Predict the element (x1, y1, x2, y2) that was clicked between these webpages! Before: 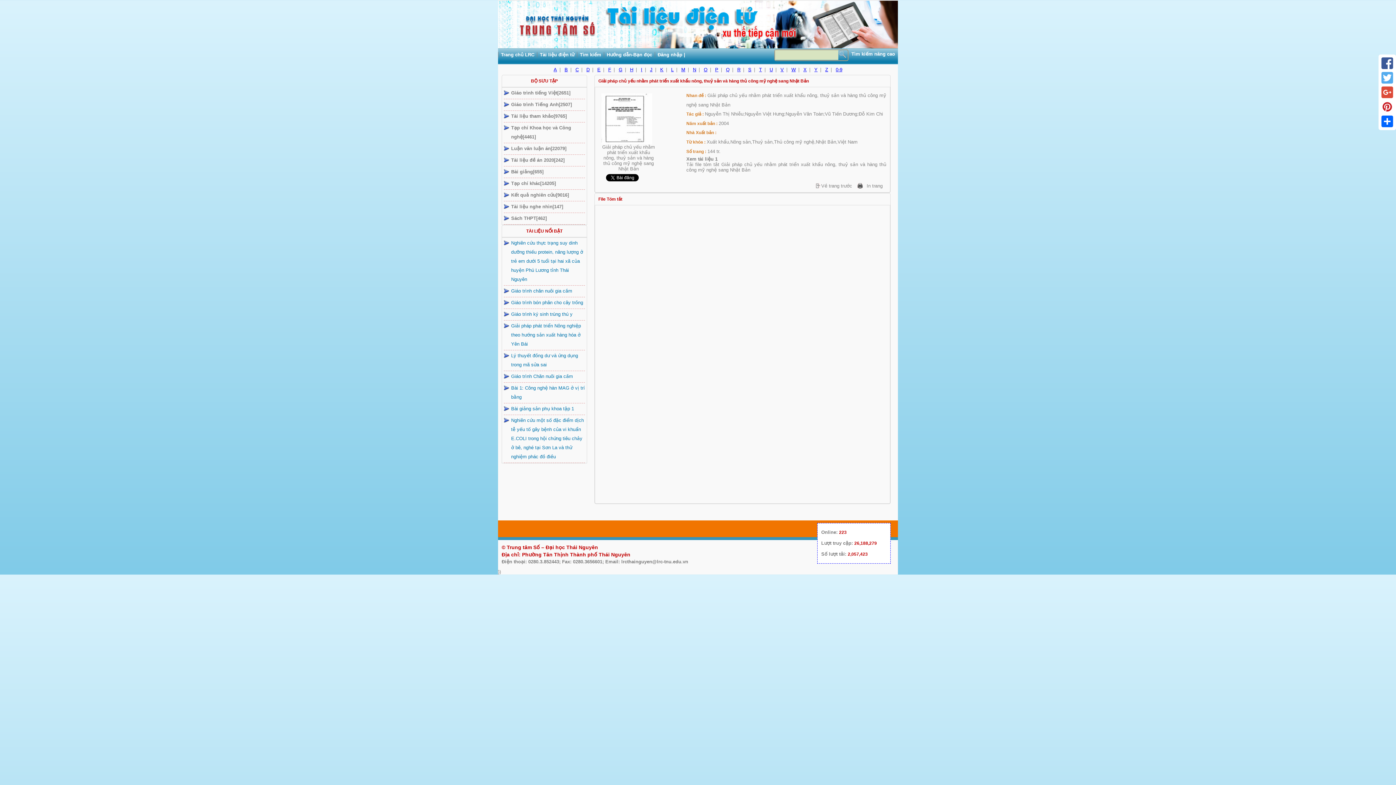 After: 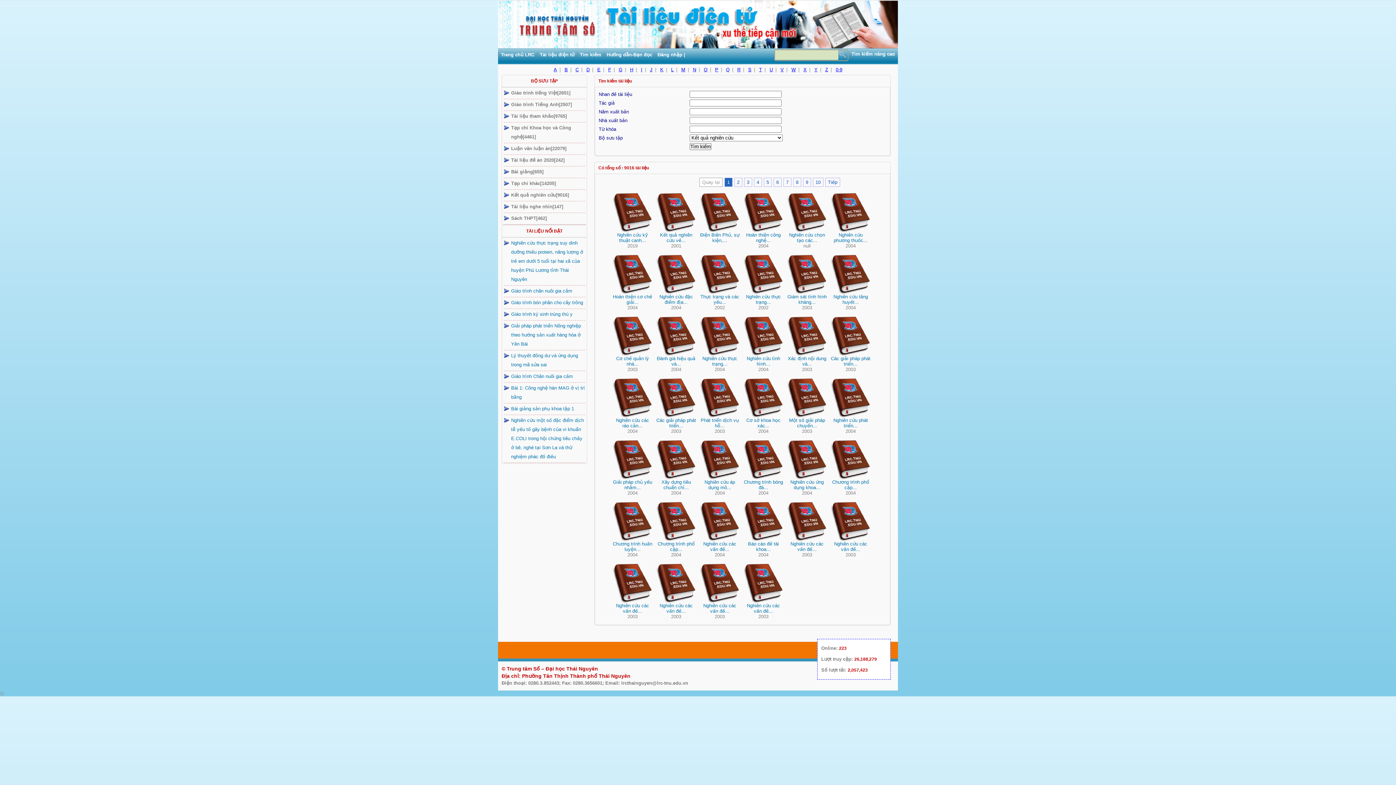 Action: bbox: (511, 192, 569, 197) label: Kết quả nghiên cứu[9016]